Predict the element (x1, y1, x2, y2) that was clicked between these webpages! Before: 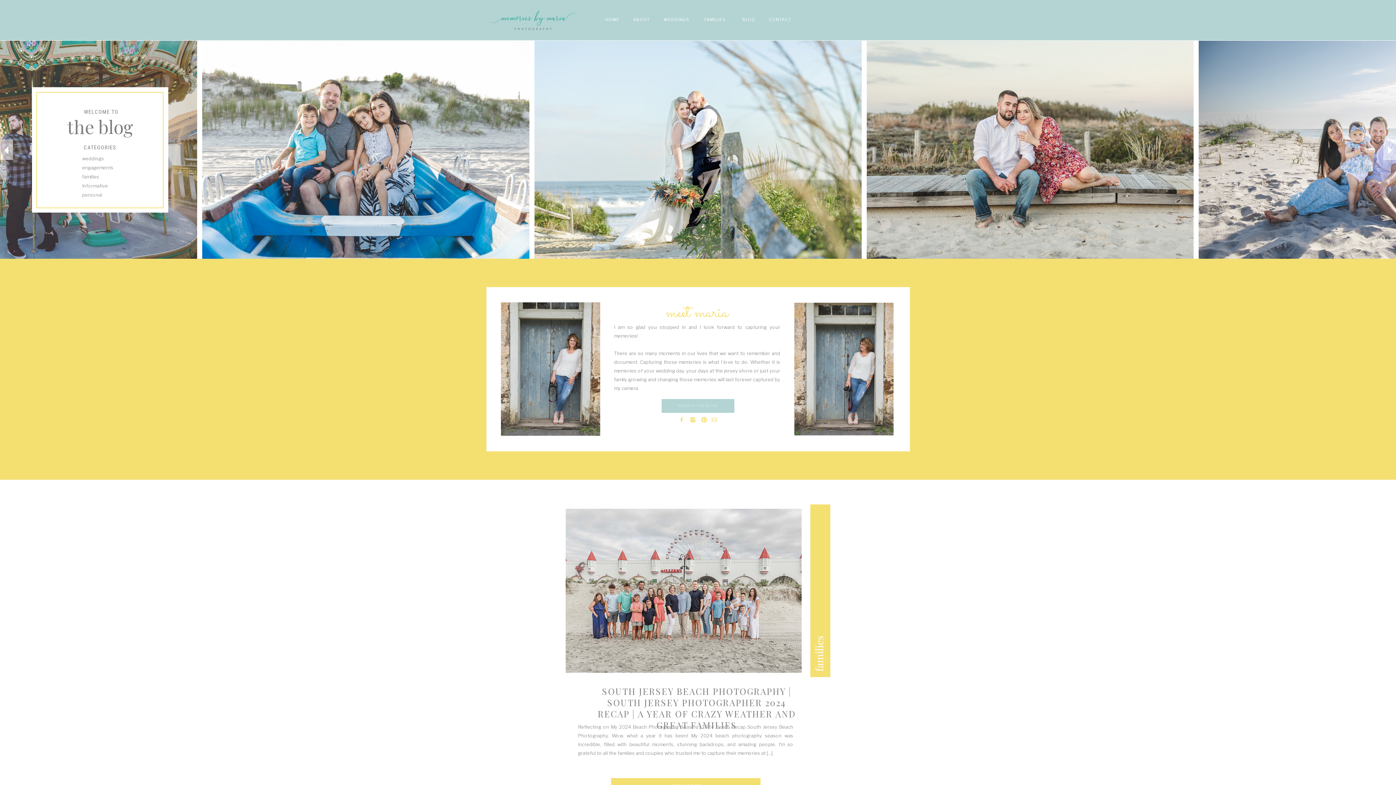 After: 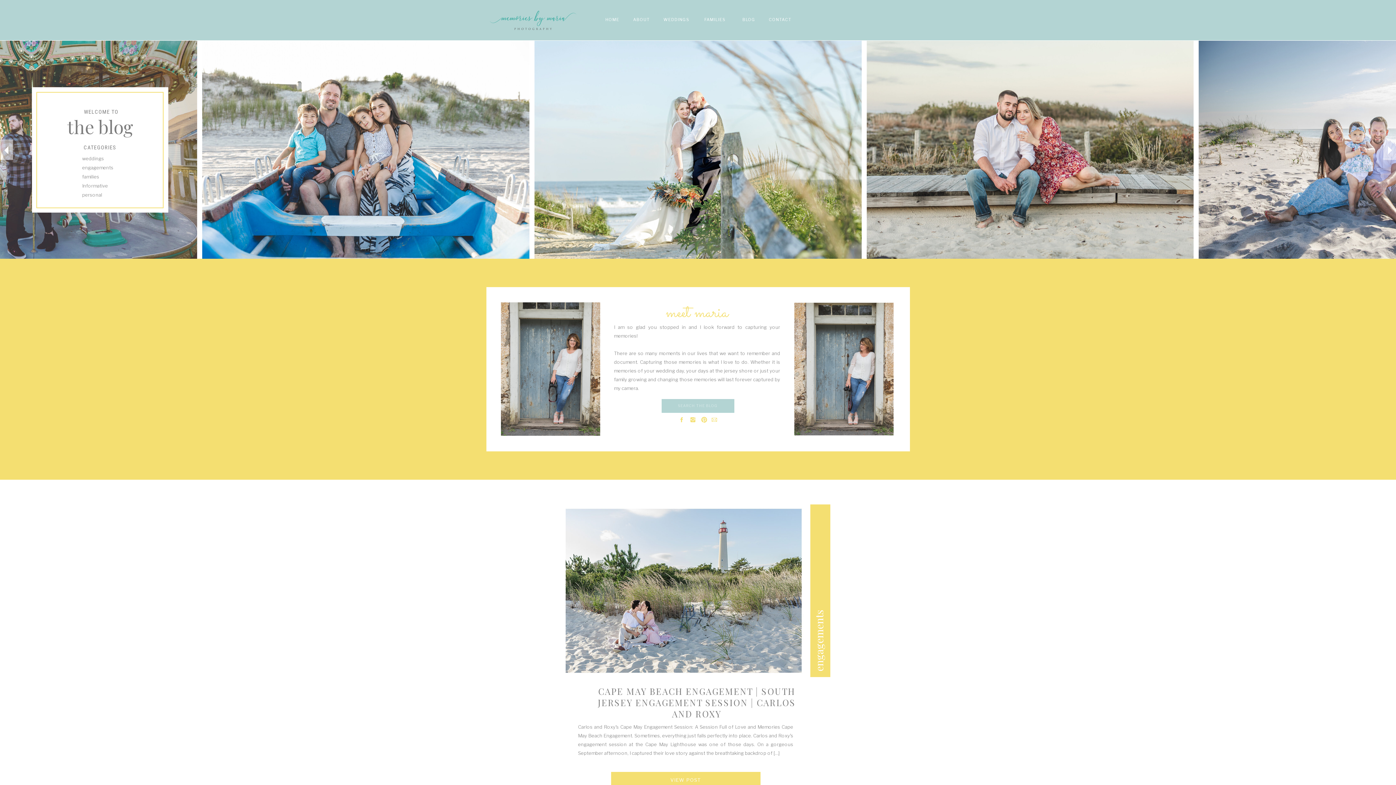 Action: bbox: (82, 163, 117, 169) label: engagements
